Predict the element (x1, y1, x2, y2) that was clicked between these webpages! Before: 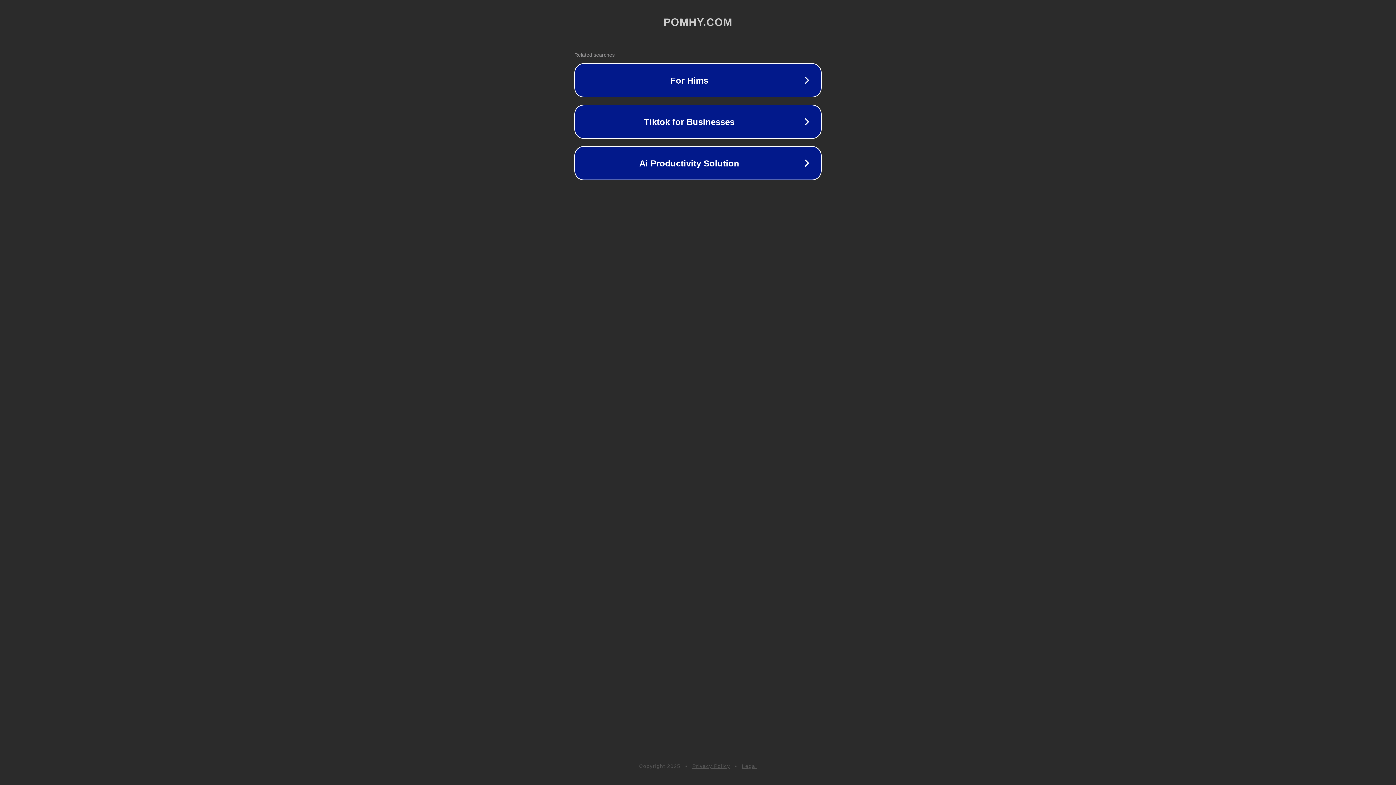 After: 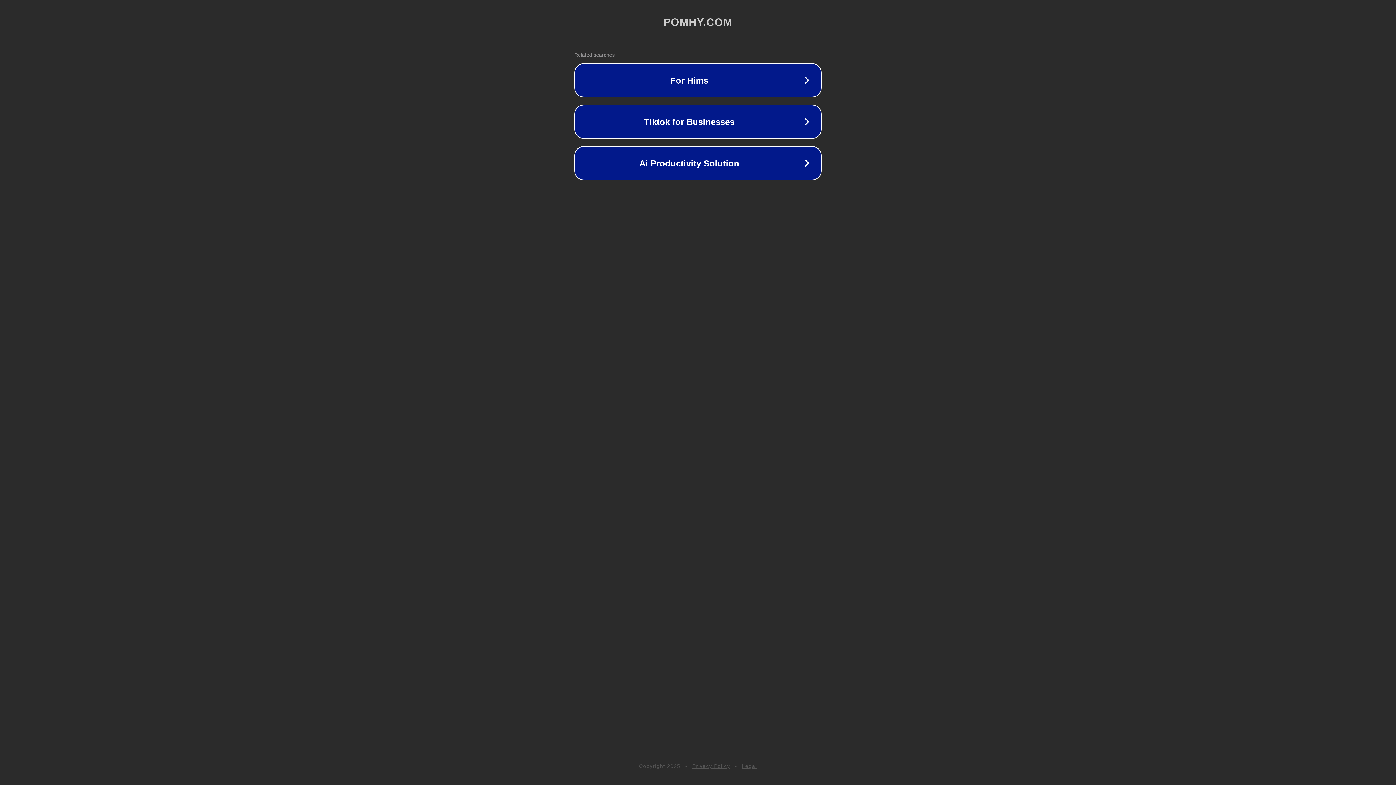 Action: label: Legal bbox: (742, 763, 757, 769)